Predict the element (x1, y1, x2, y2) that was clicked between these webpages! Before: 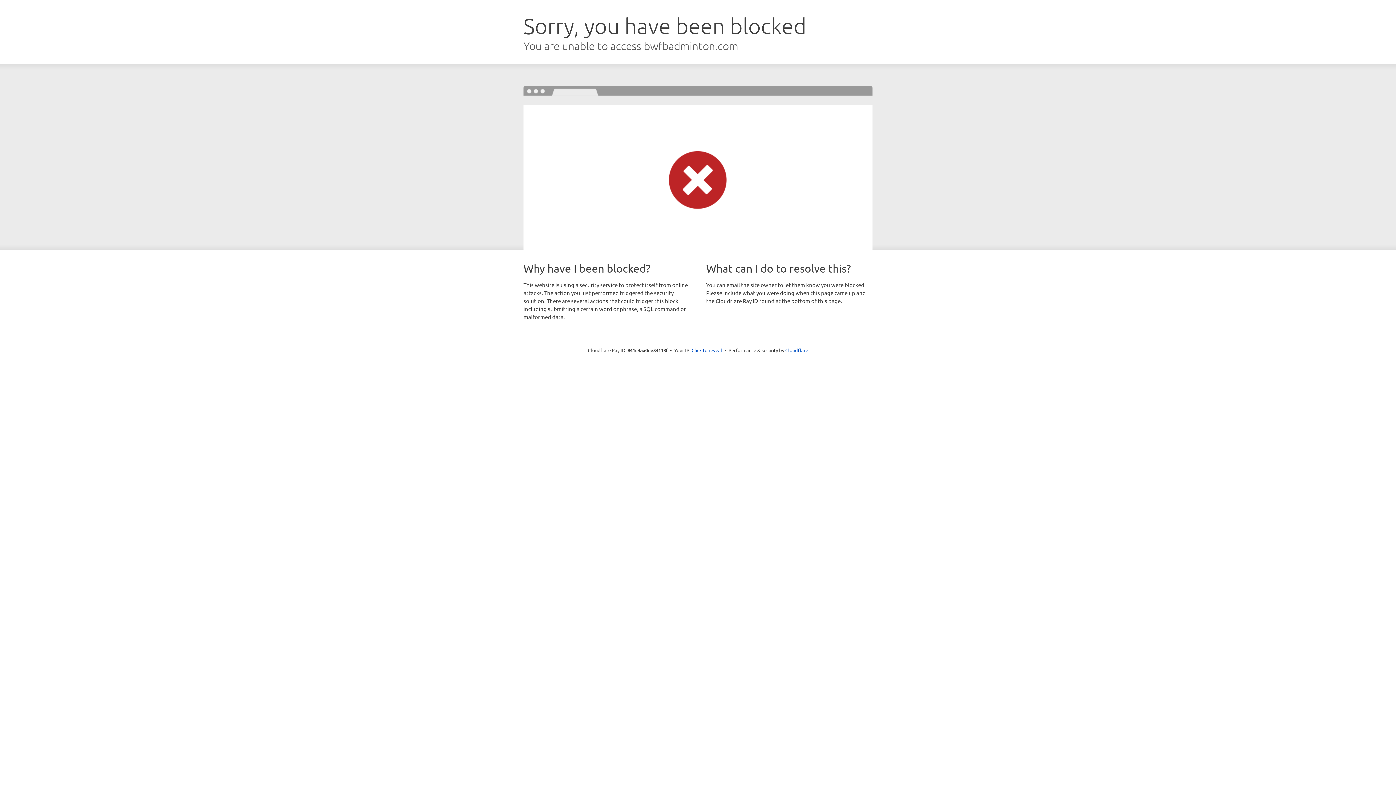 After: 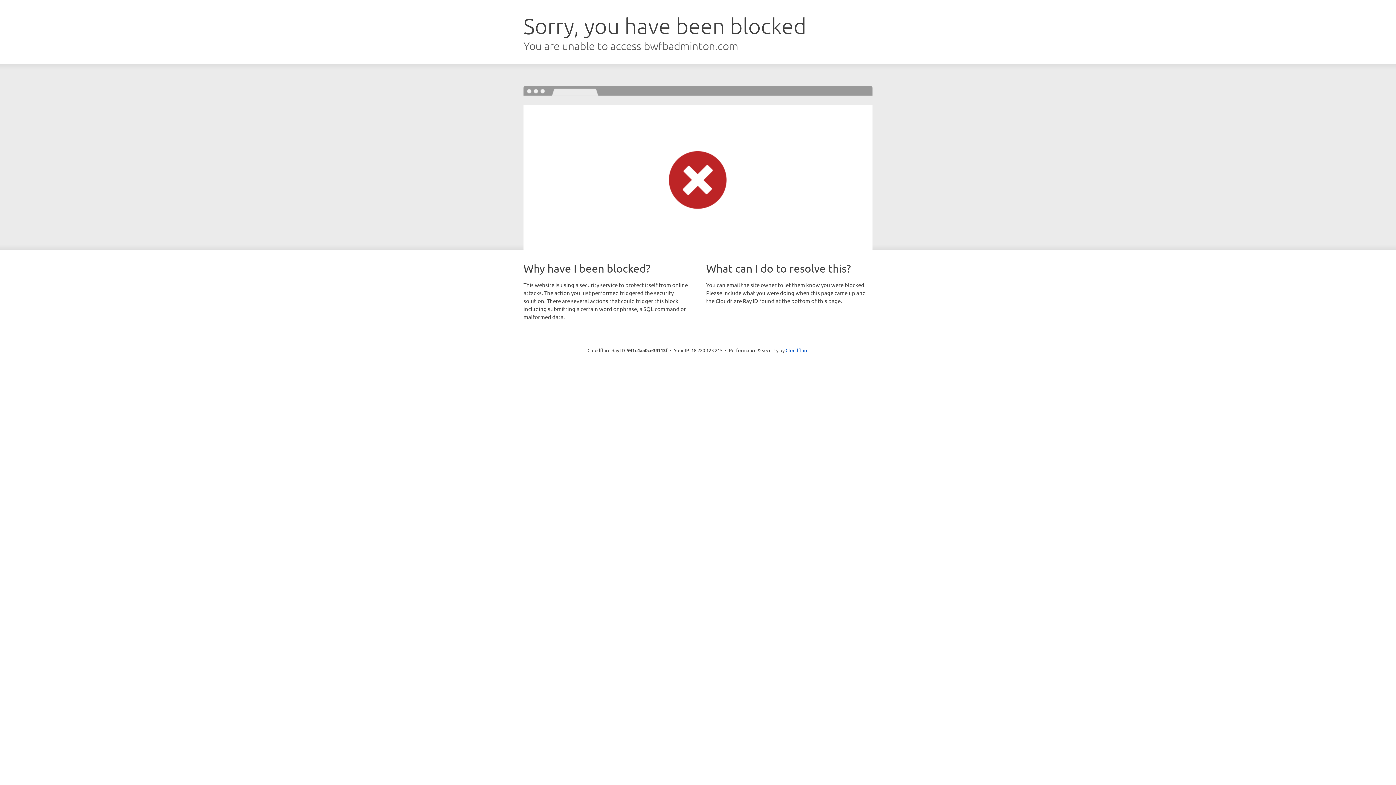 Action: label: Click to reveal bbox: (691, 346, 722, 353)